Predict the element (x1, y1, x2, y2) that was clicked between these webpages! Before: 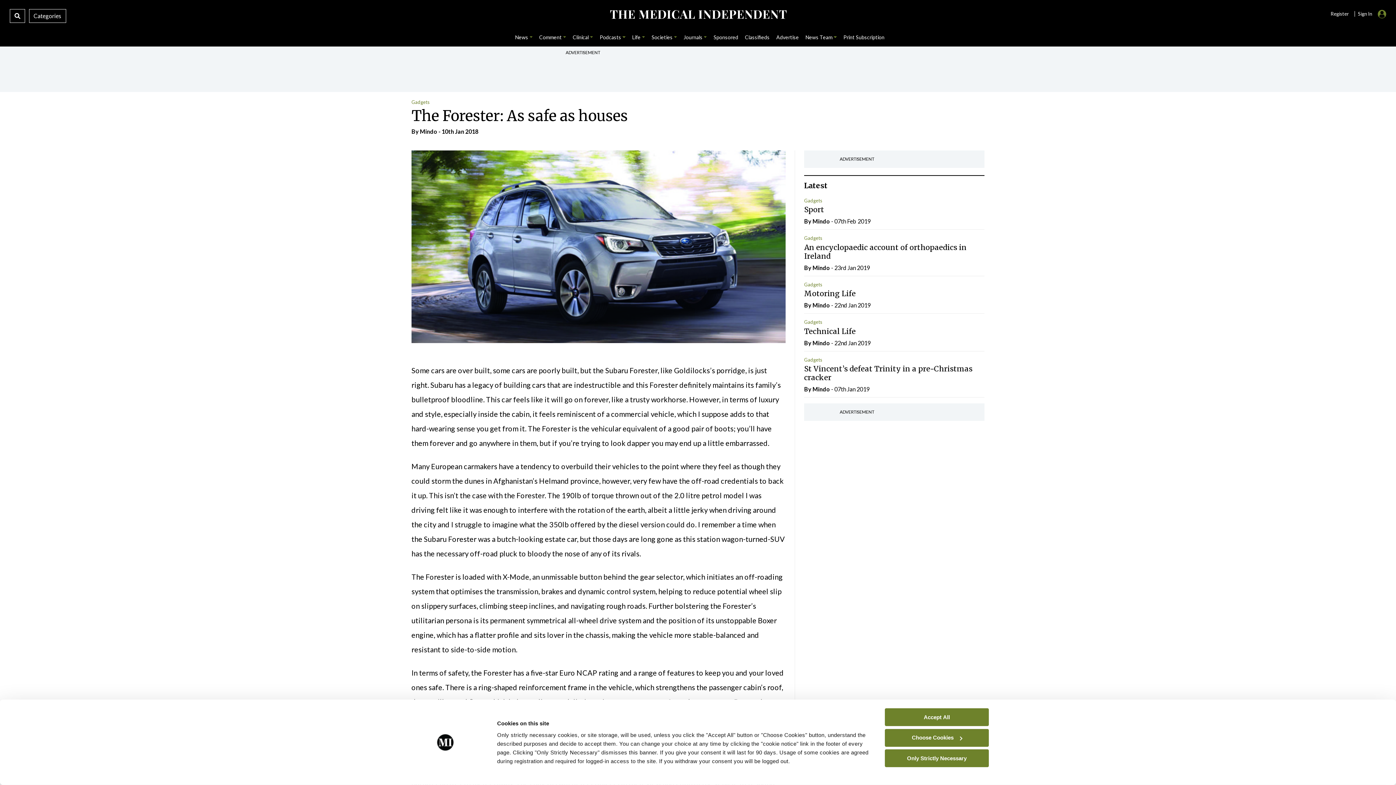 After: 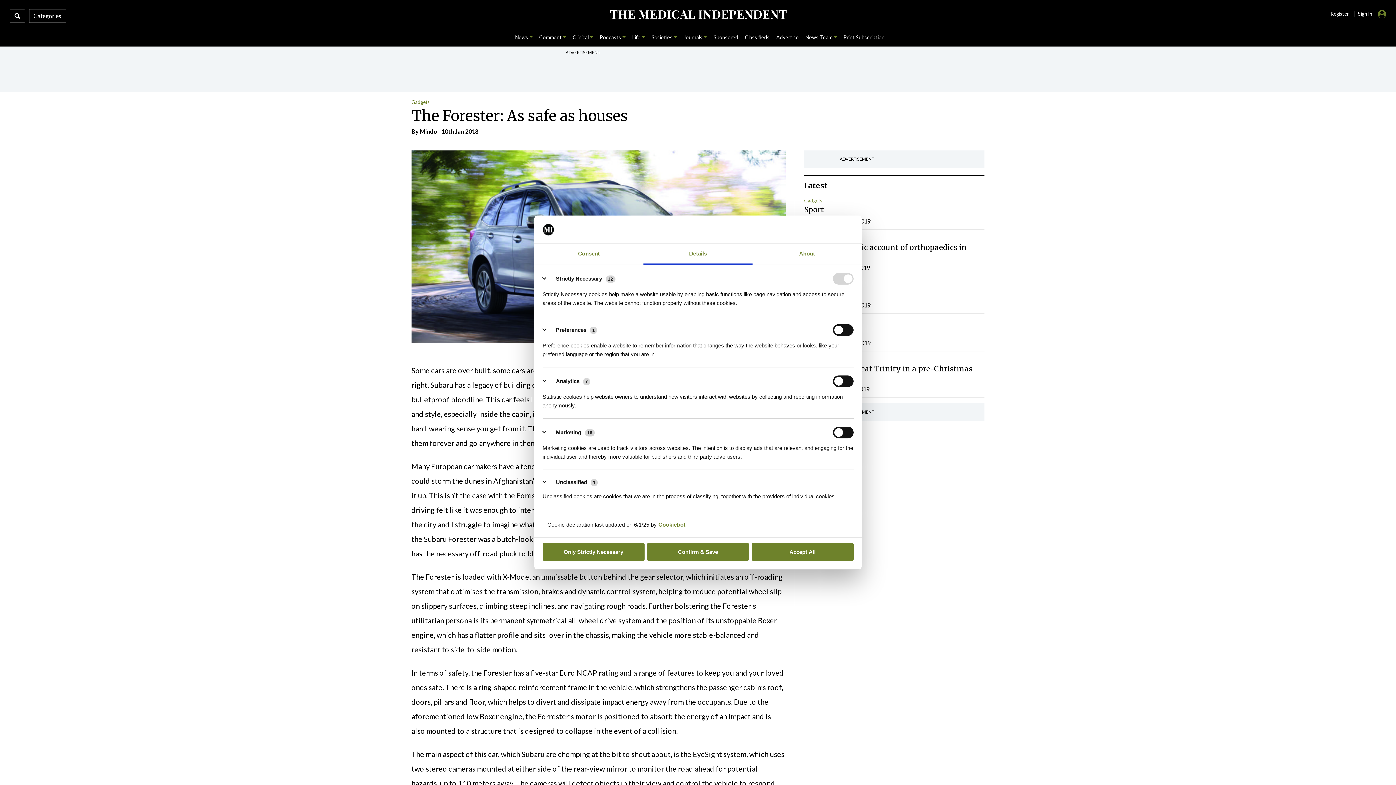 Action: label: Choose Cookies bbox: (885, 729, 989, 747)